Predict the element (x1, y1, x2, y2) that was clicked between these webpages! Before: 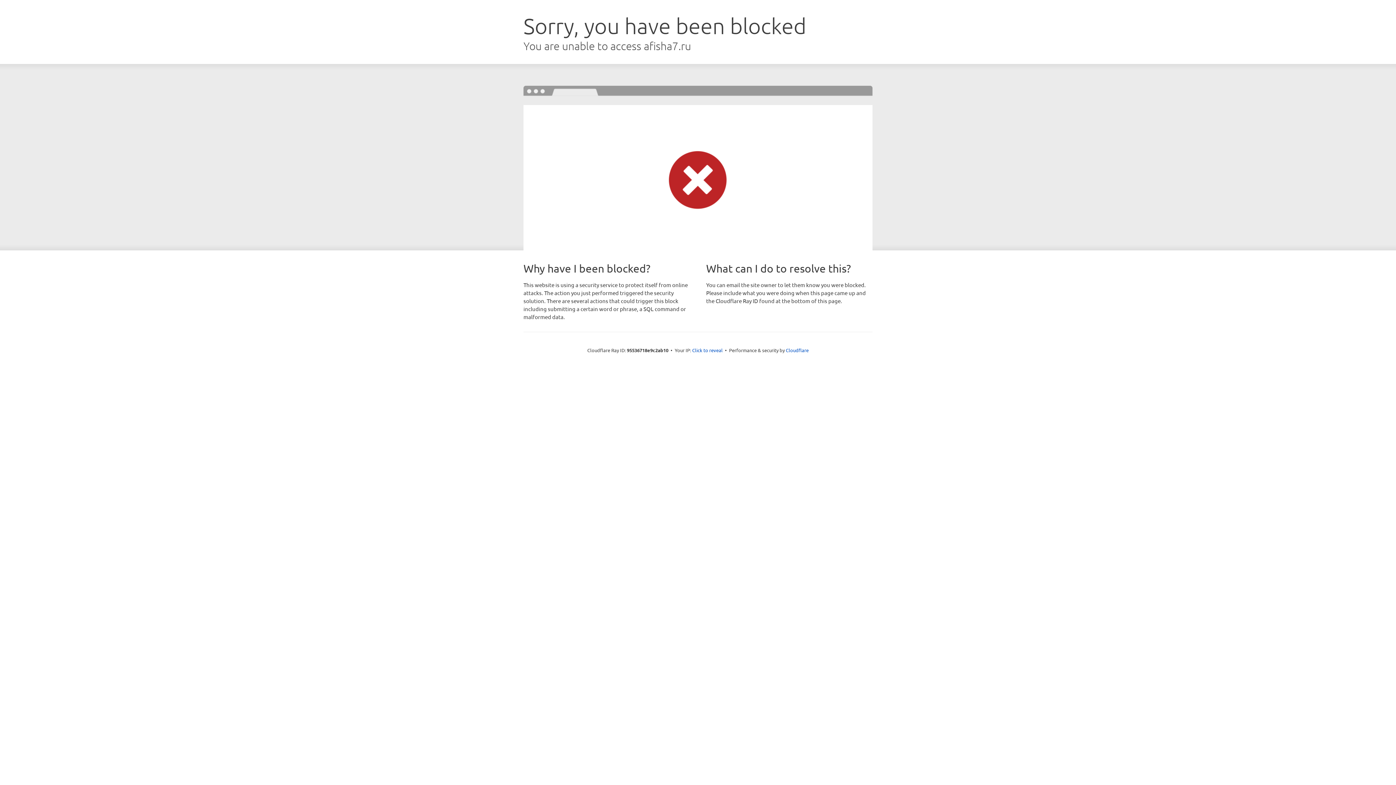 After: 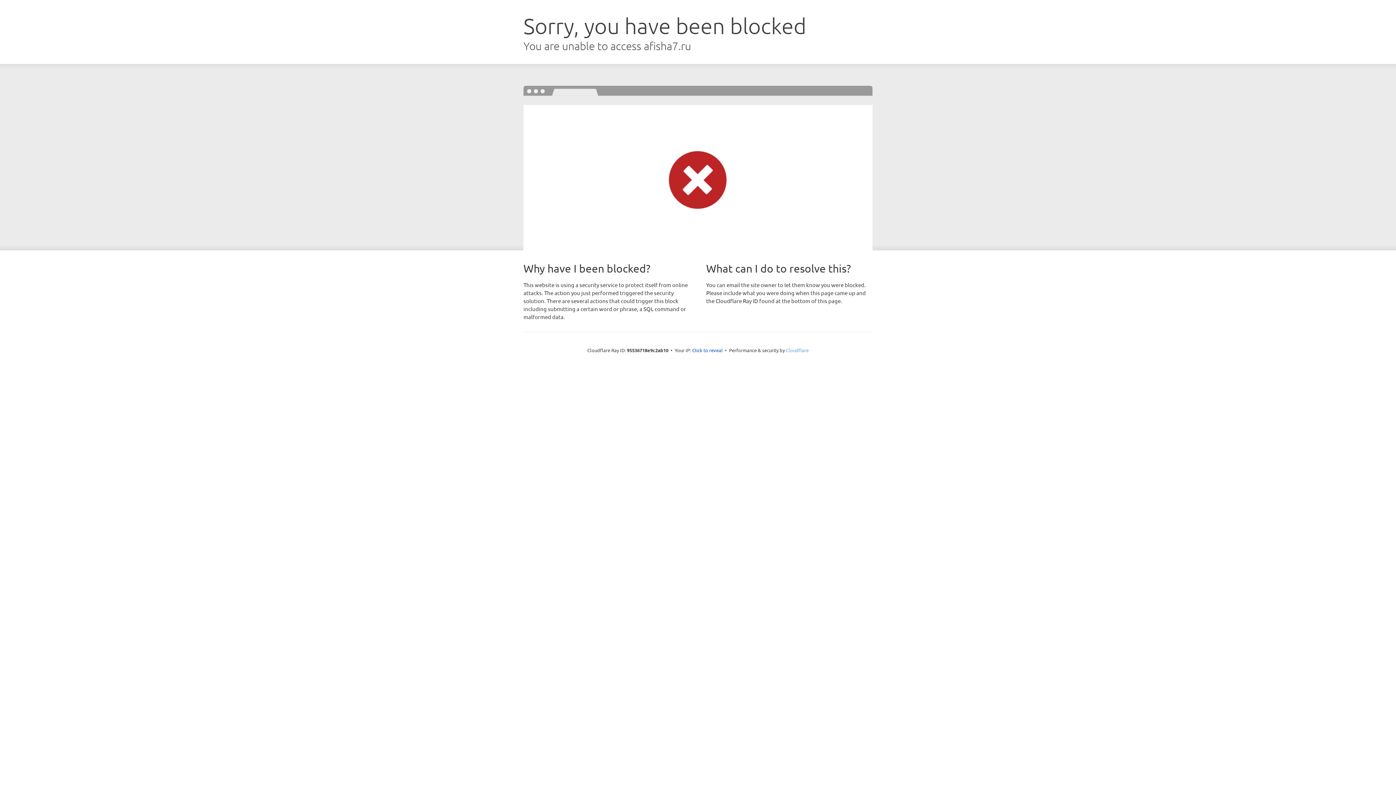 Action: label: Cloudflare bbox: (786, 347, 808, 353)